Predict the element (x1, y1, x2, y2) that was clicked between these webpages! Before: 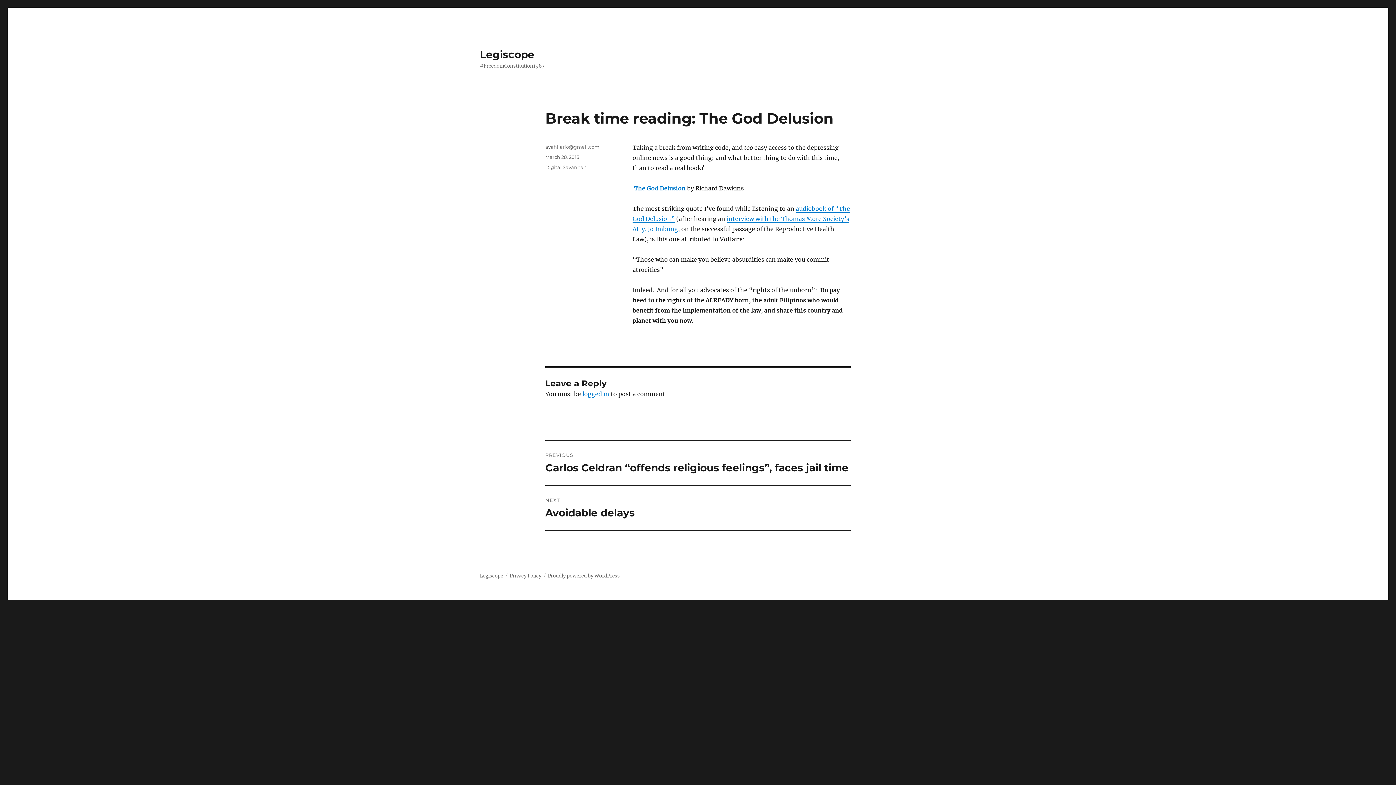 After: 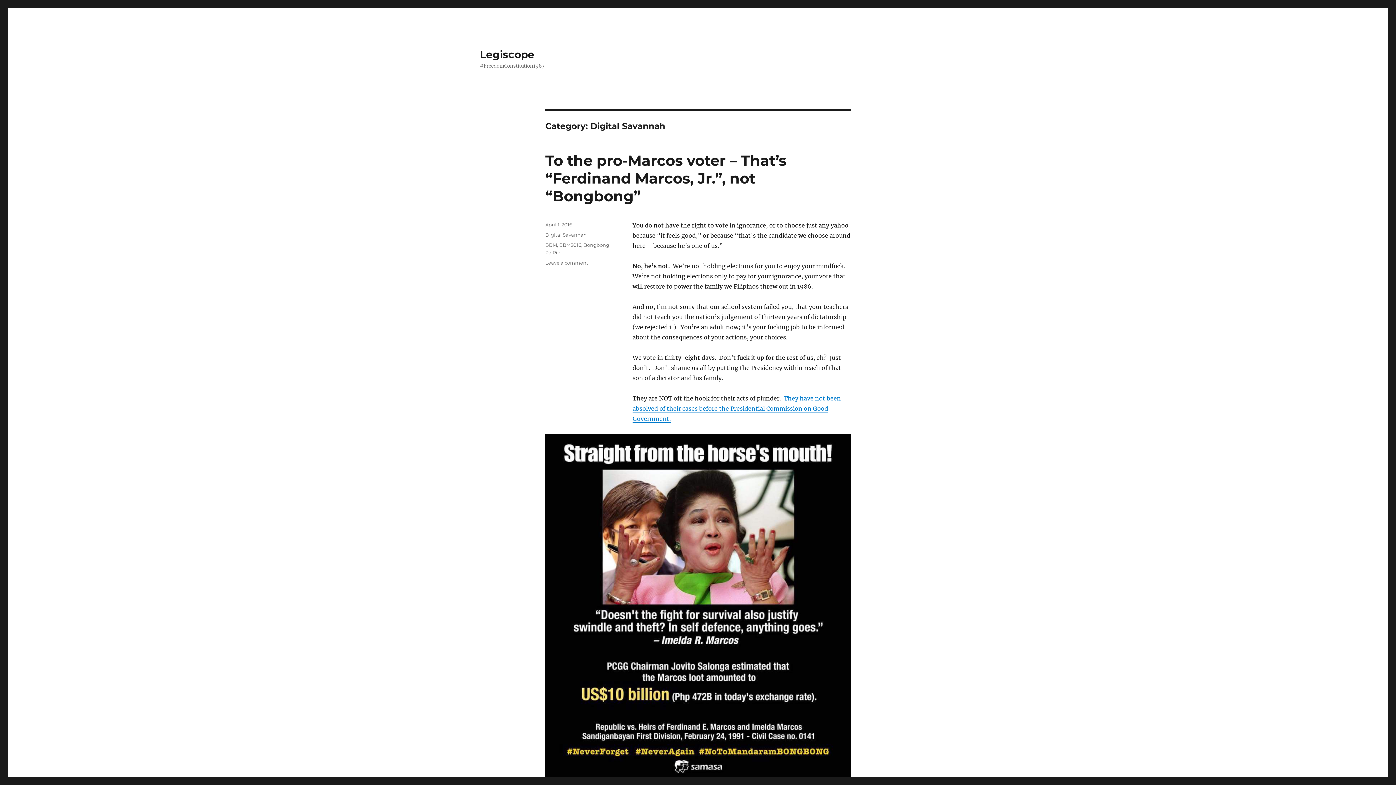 Action: bbox: (545, 164, 586, 170) label: Digital Savannah